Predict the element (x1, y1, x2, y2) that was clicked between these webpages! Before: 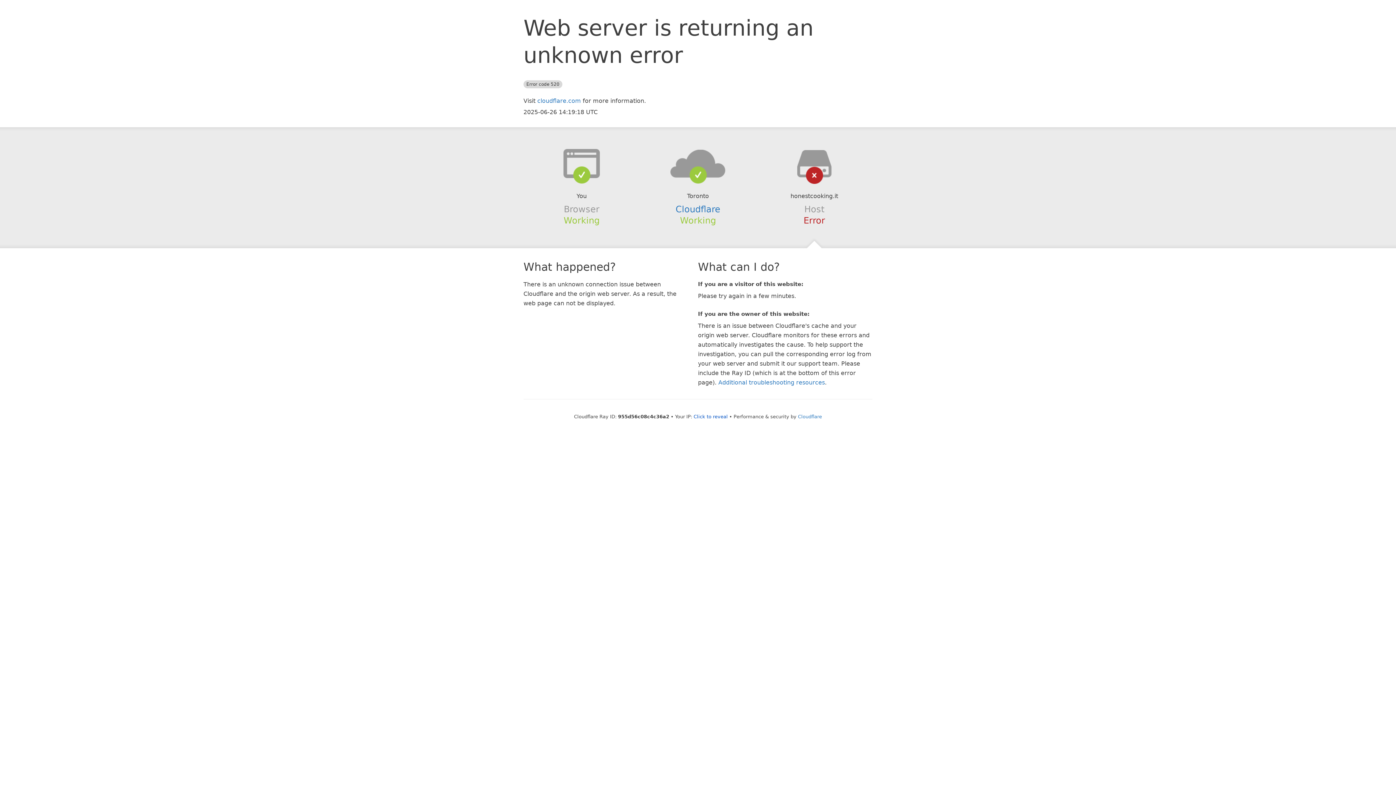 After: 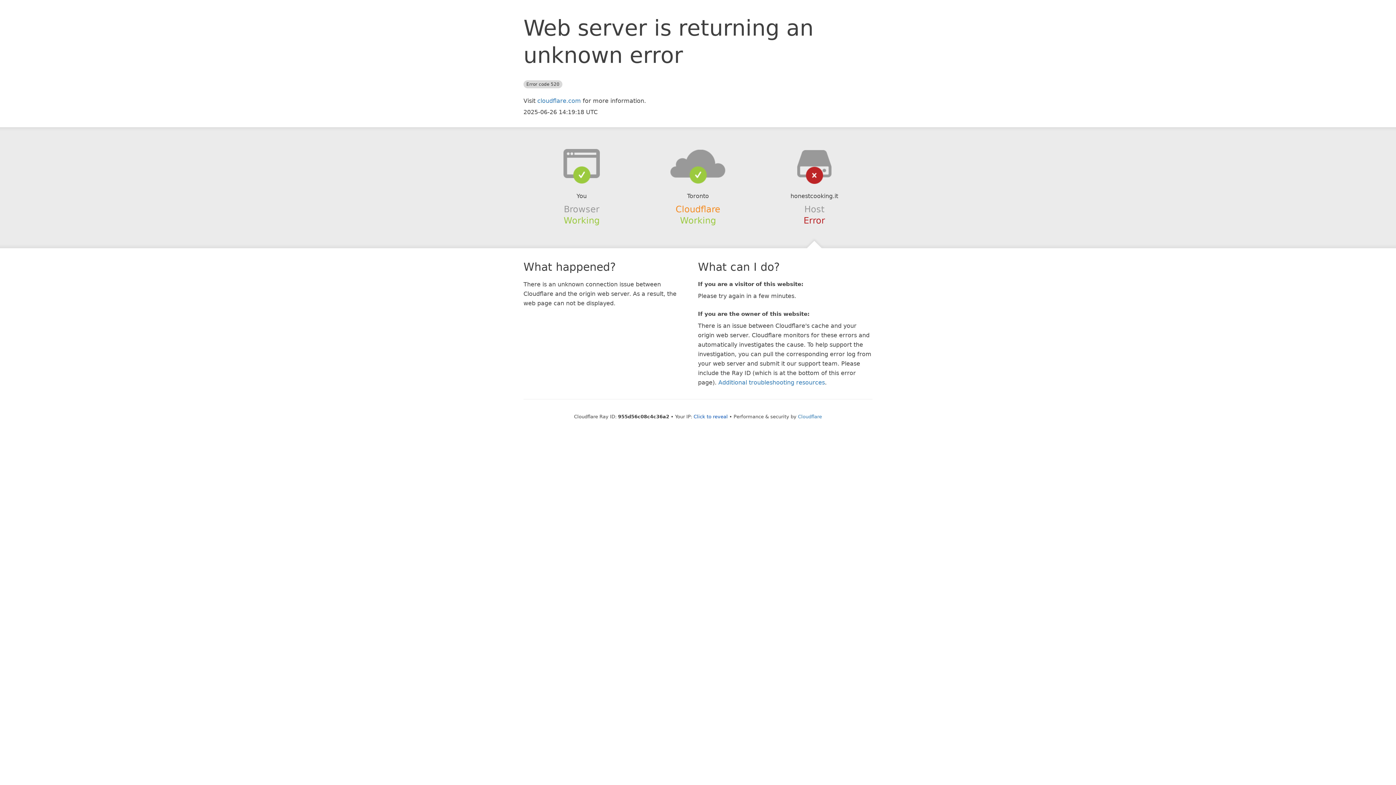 Action: label: Cloudflare bbox: (675, 204, 720, 214)